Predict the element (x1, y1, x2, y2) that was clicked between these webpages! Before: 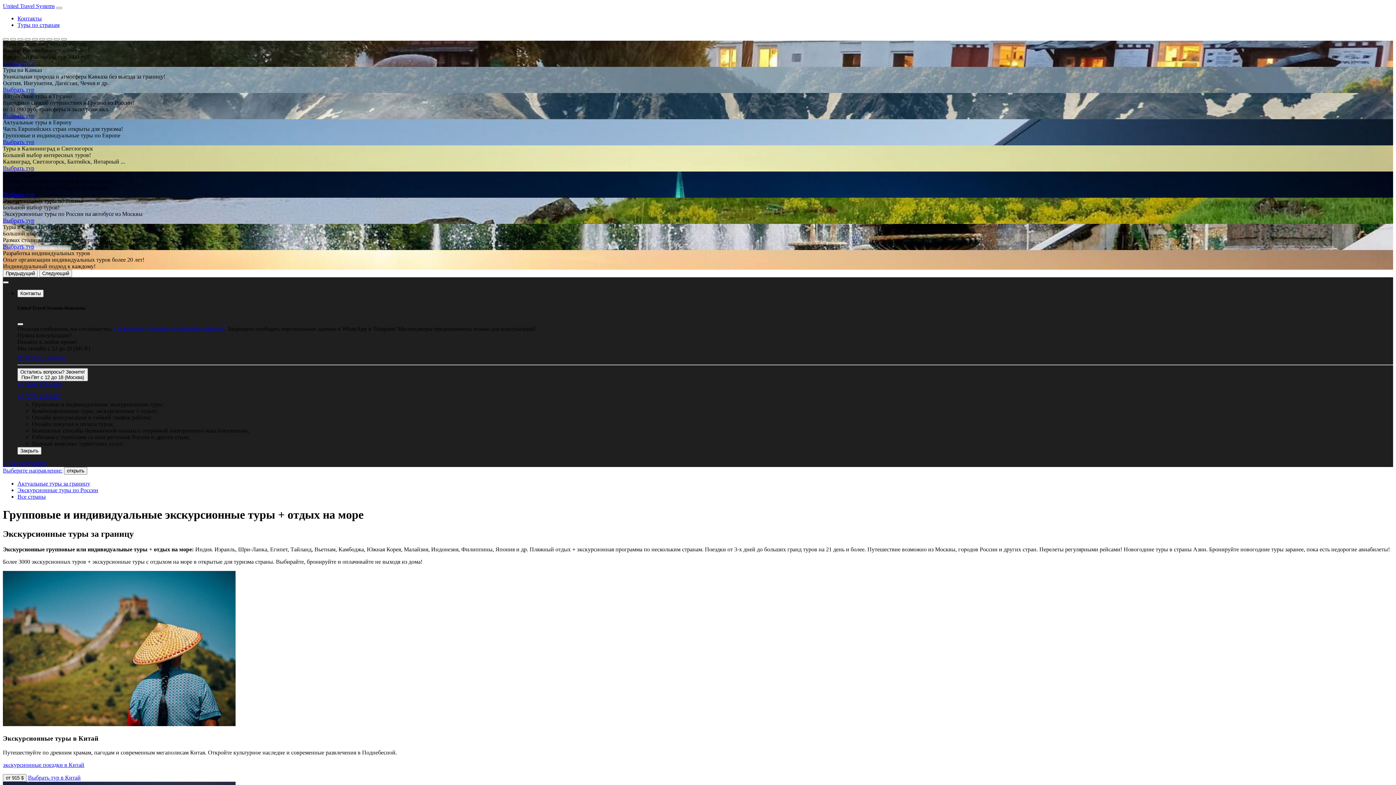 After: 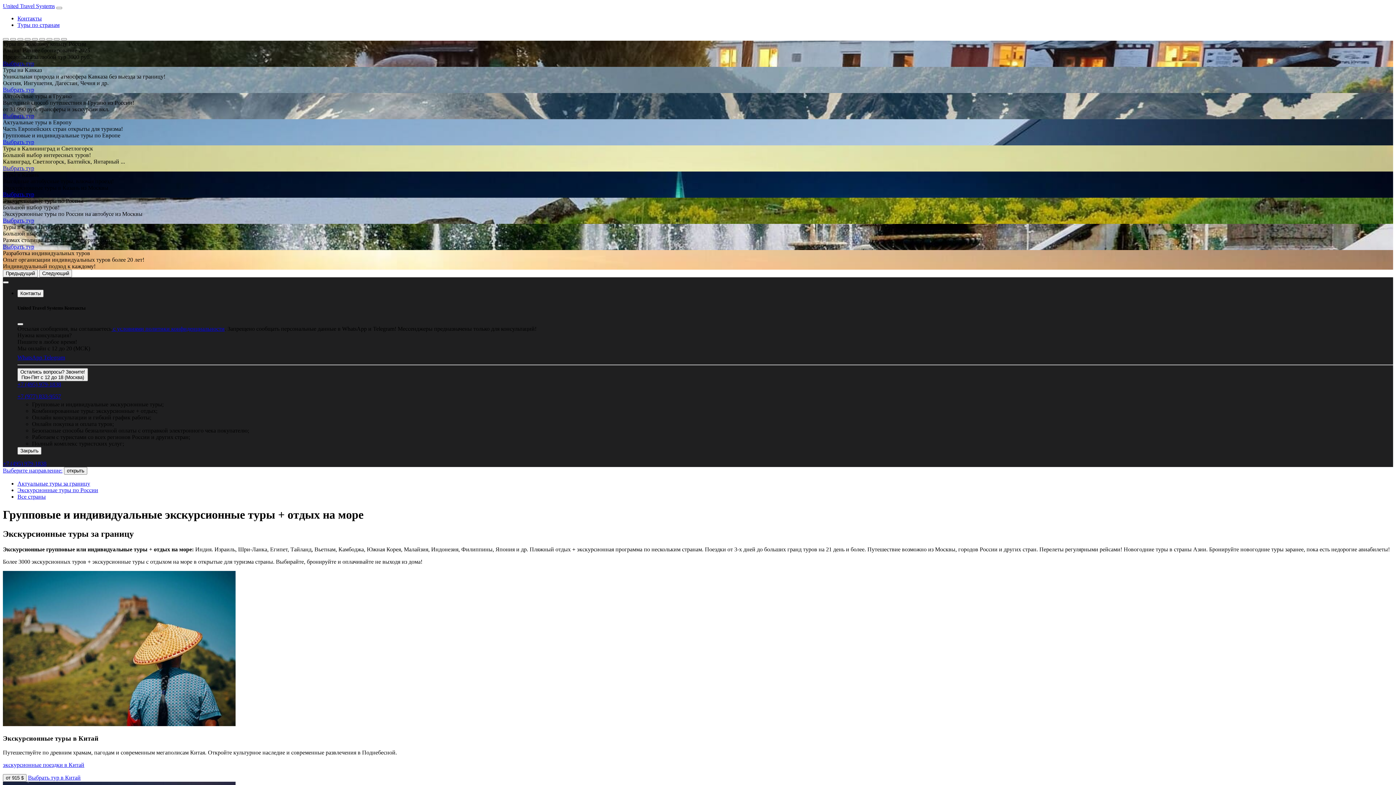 Action: bbox: (43, 354, 65, 360) label: Telegram